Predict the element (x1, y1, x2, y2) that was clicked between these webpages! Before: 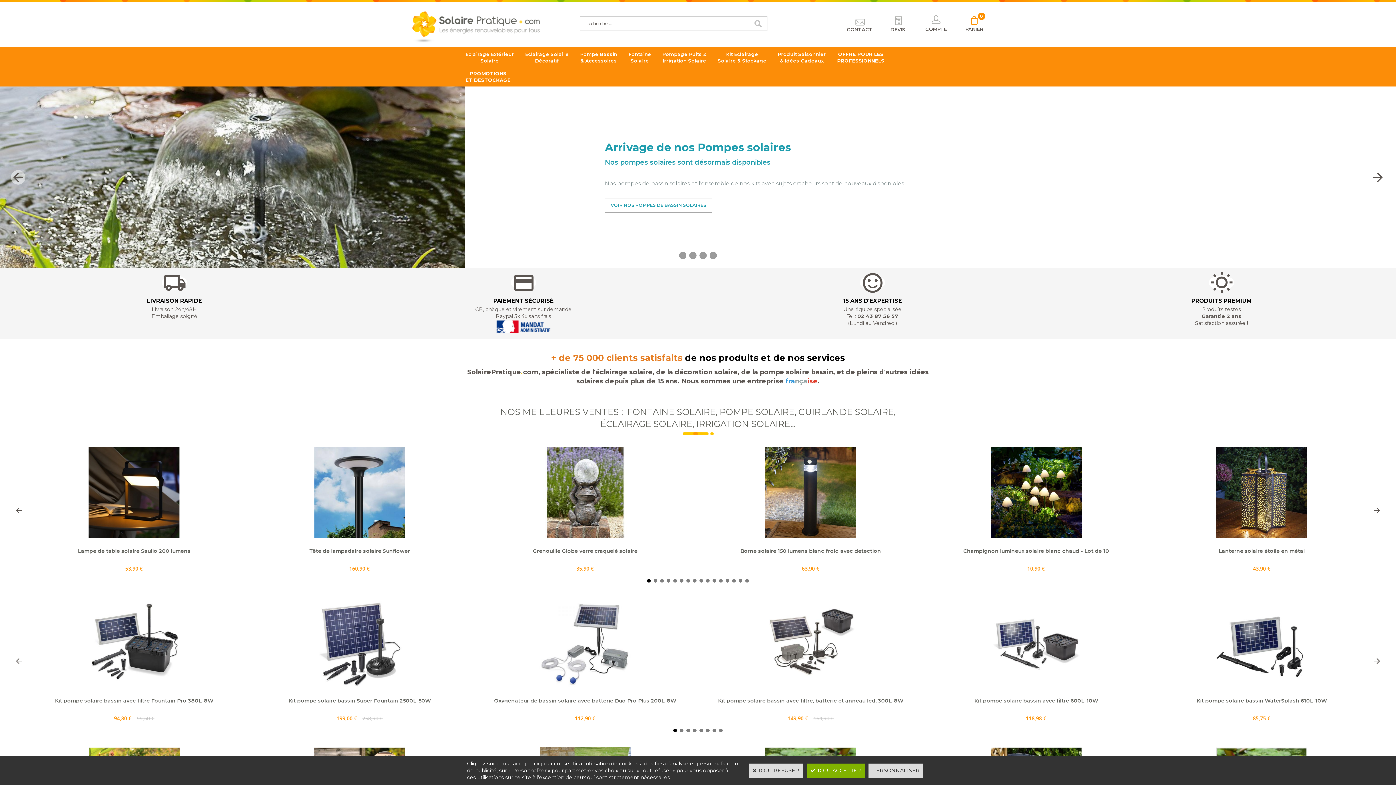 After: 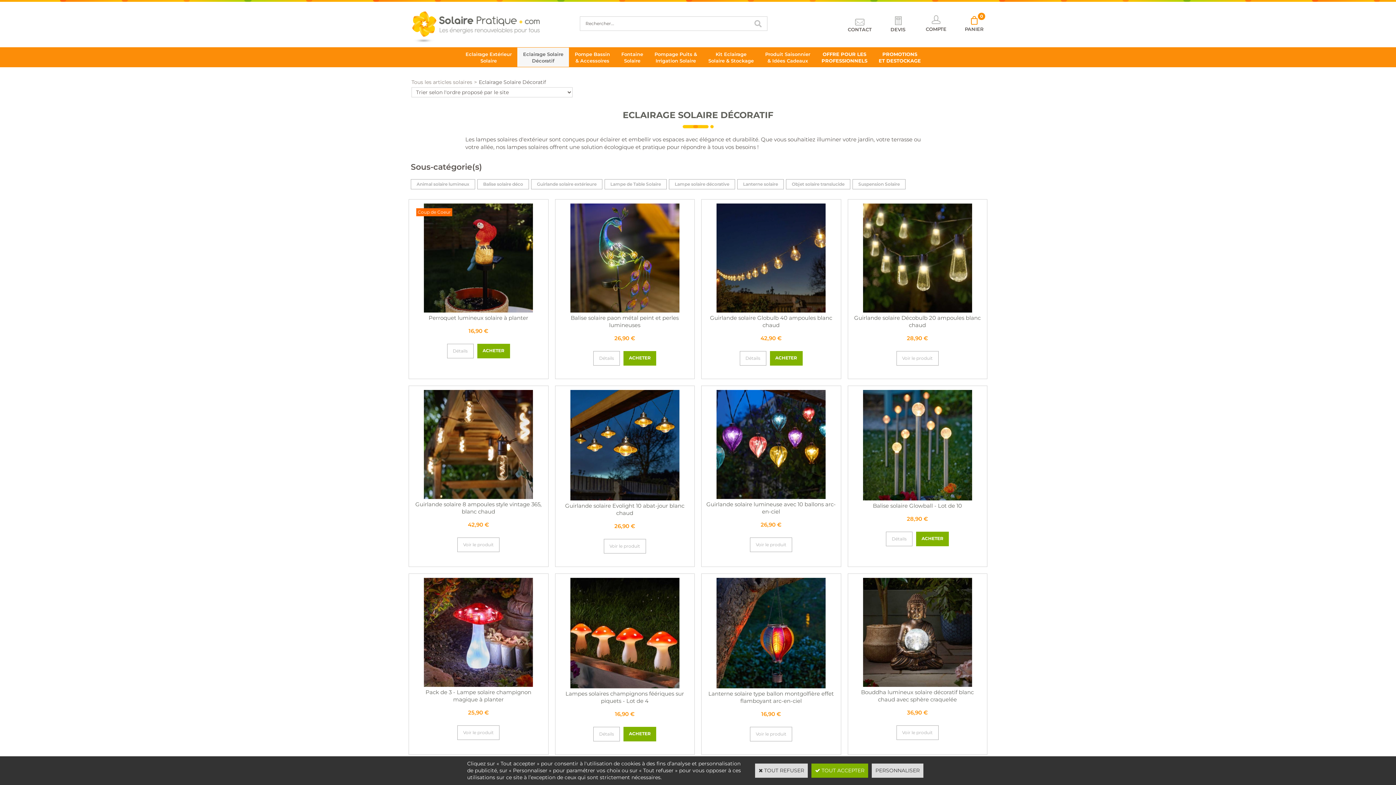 Action: label: Eclairage Solaire
Décoratif bbox: (519, 47, 574, 66)